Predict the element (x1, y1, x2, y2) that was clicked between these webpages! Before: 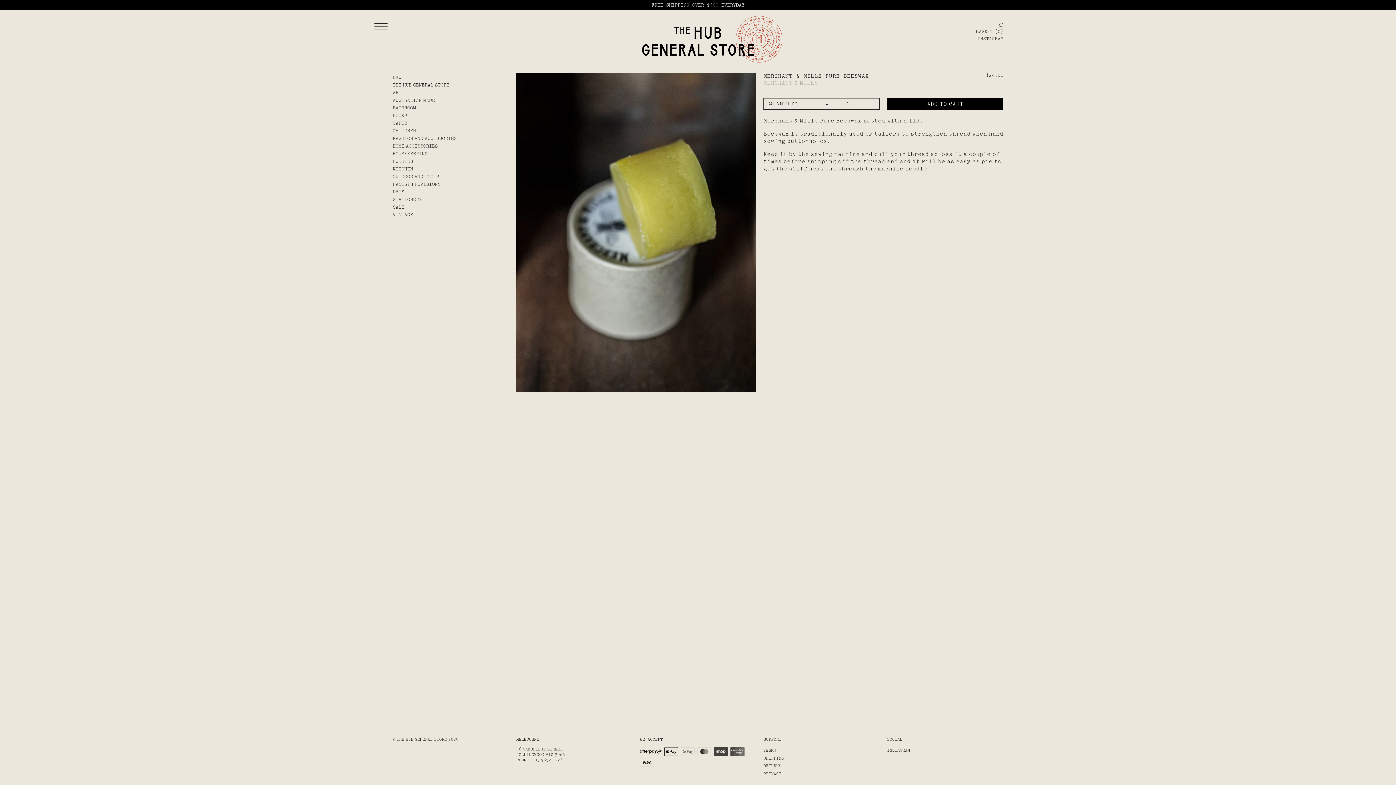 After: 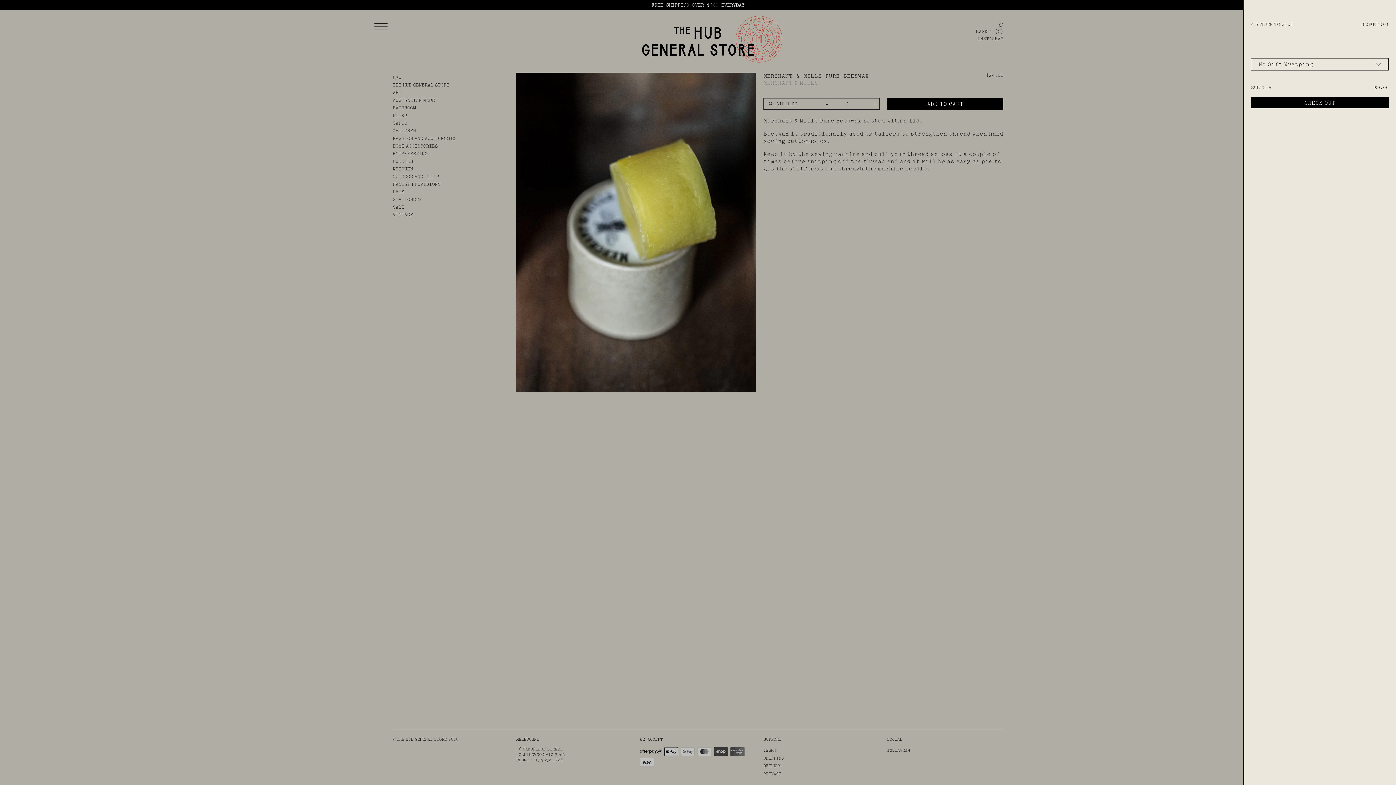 Action: label: Access your cart bbox: (976, 29, 1003, 34)